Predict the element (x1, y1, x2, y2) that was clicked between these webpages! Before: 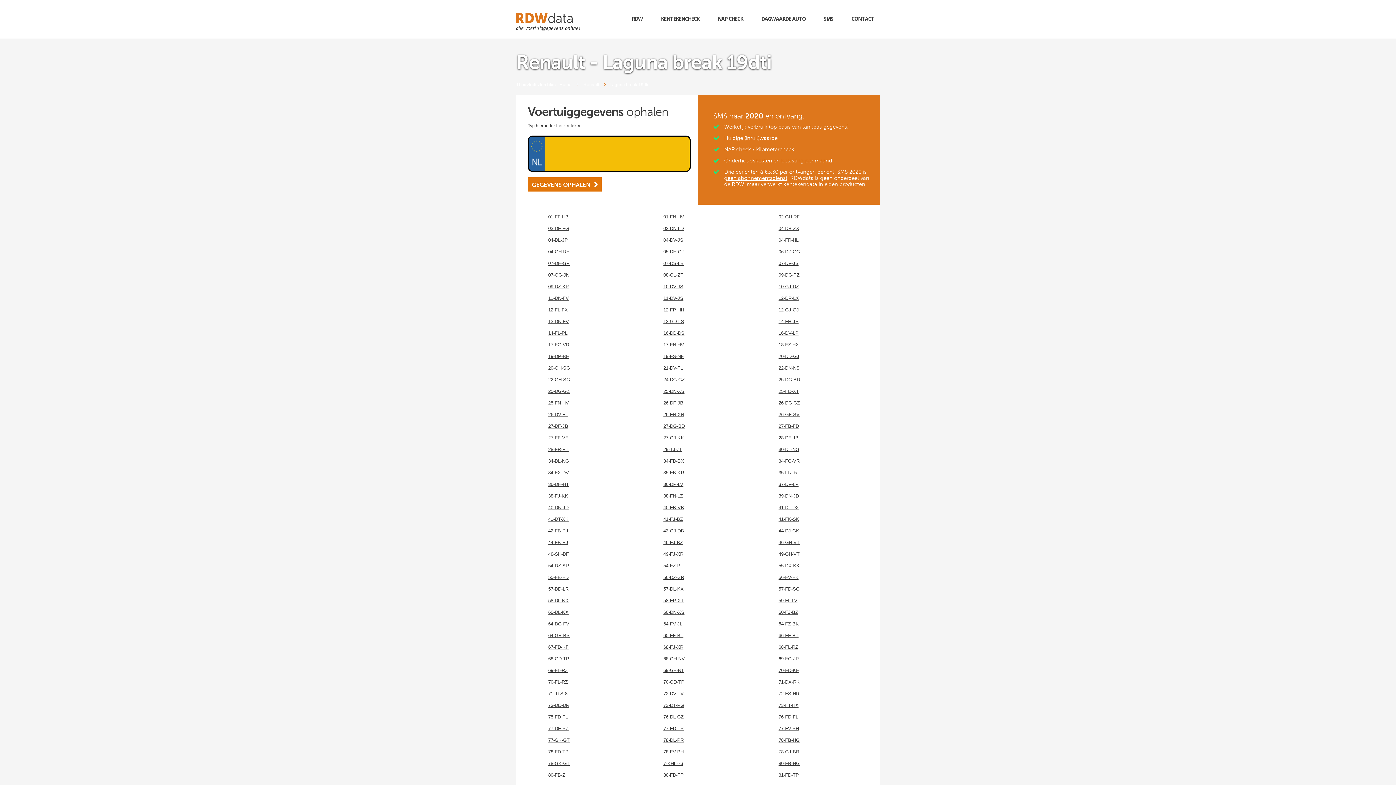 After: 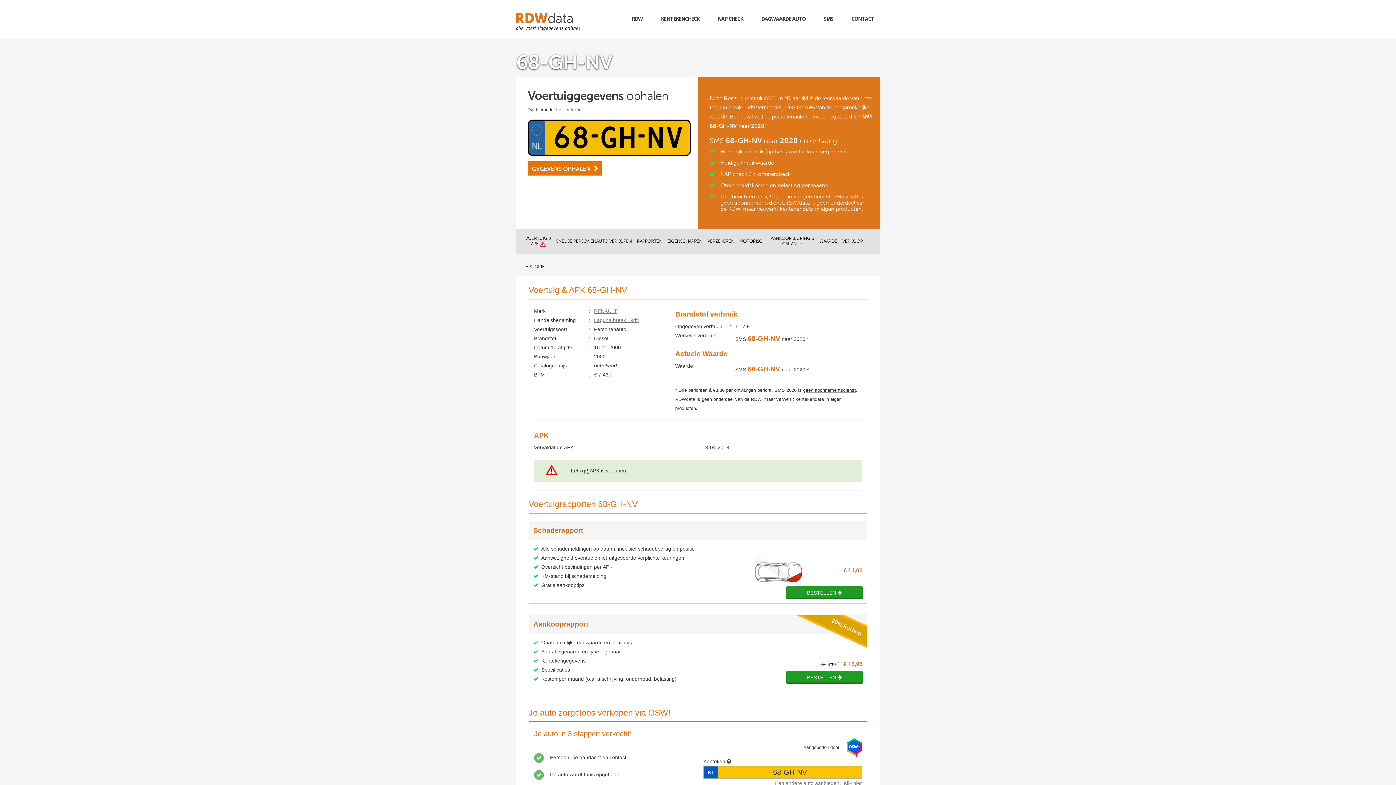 Action: bbox: (653, 653, 715, 665) label: 68-GH-NV